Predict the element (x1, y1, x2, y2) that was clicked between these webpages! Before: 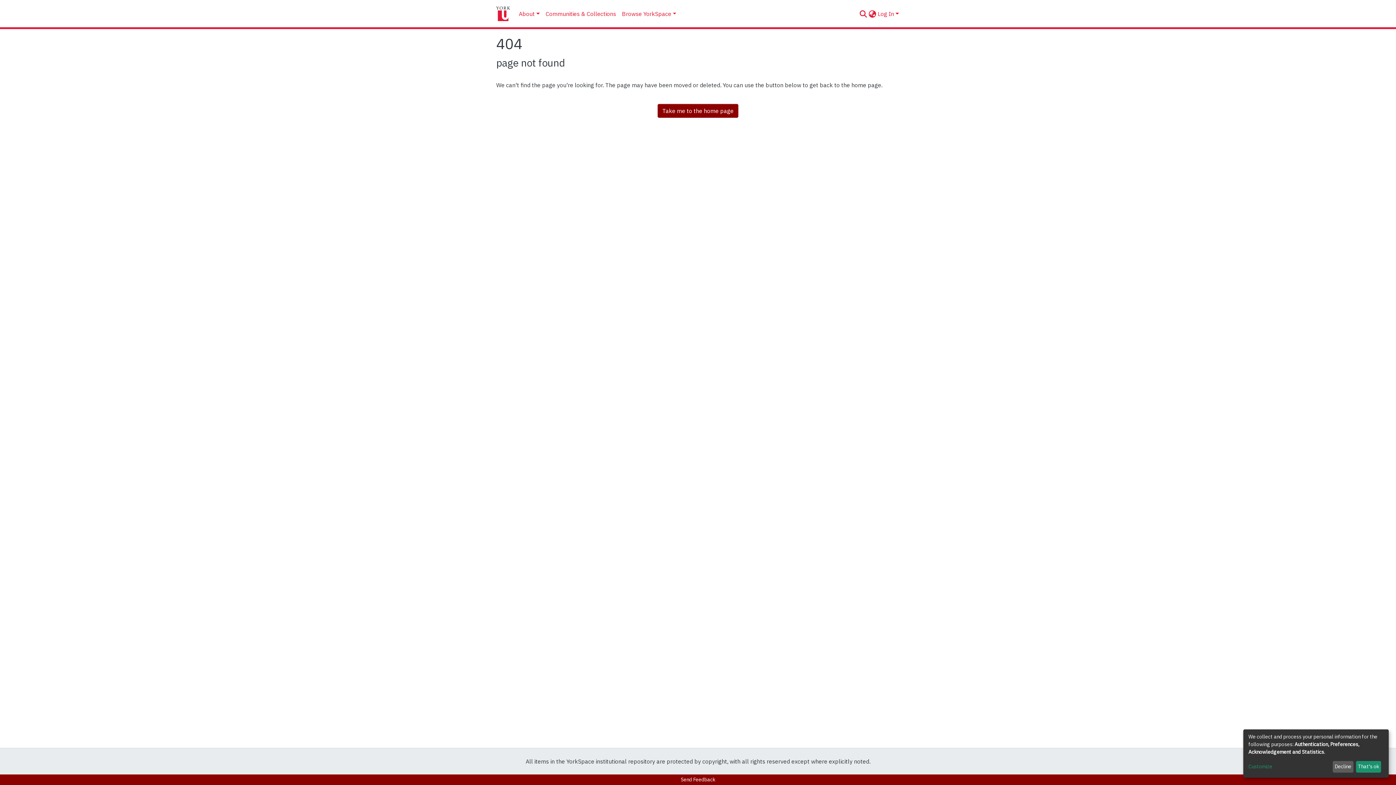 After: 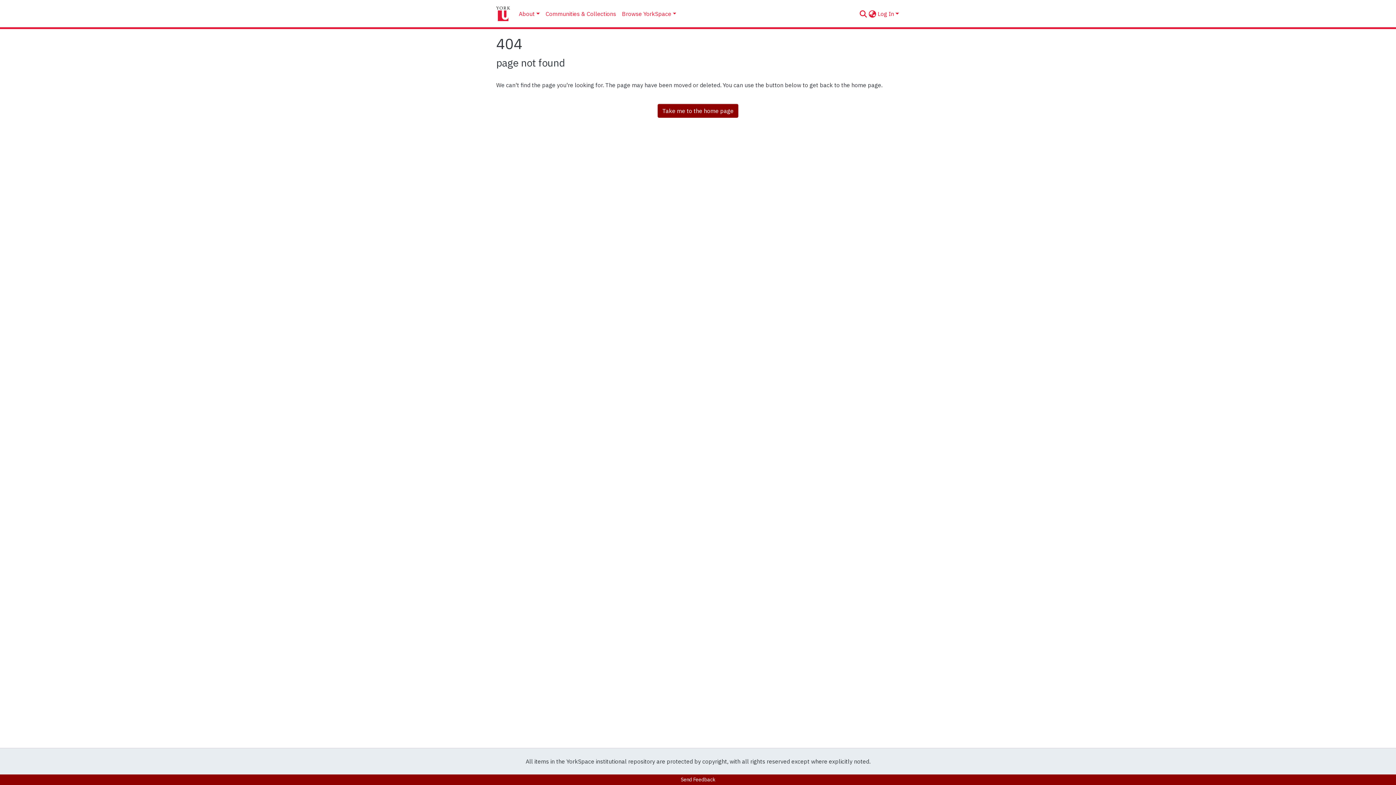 Action: label: That's ok bbox: (1356, 761, 1381, 773)